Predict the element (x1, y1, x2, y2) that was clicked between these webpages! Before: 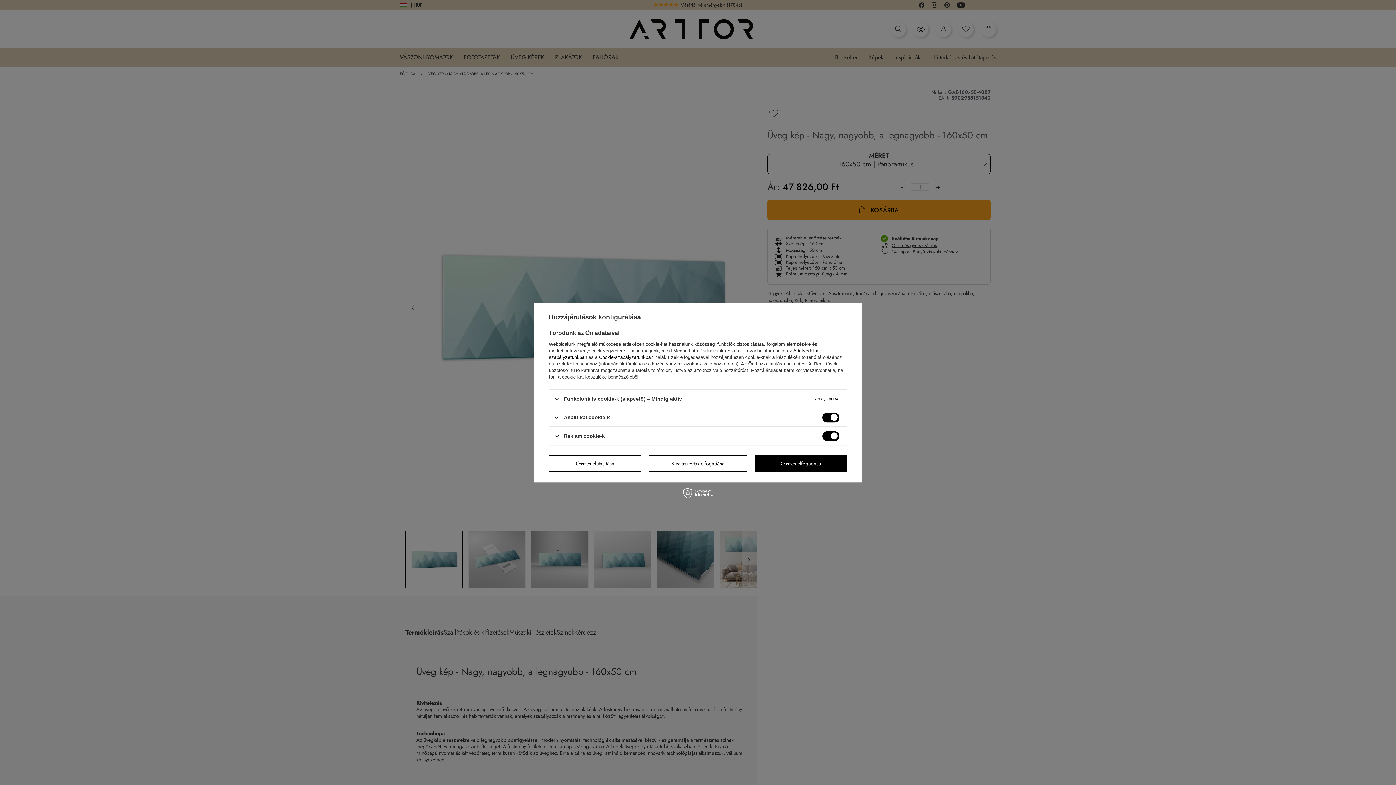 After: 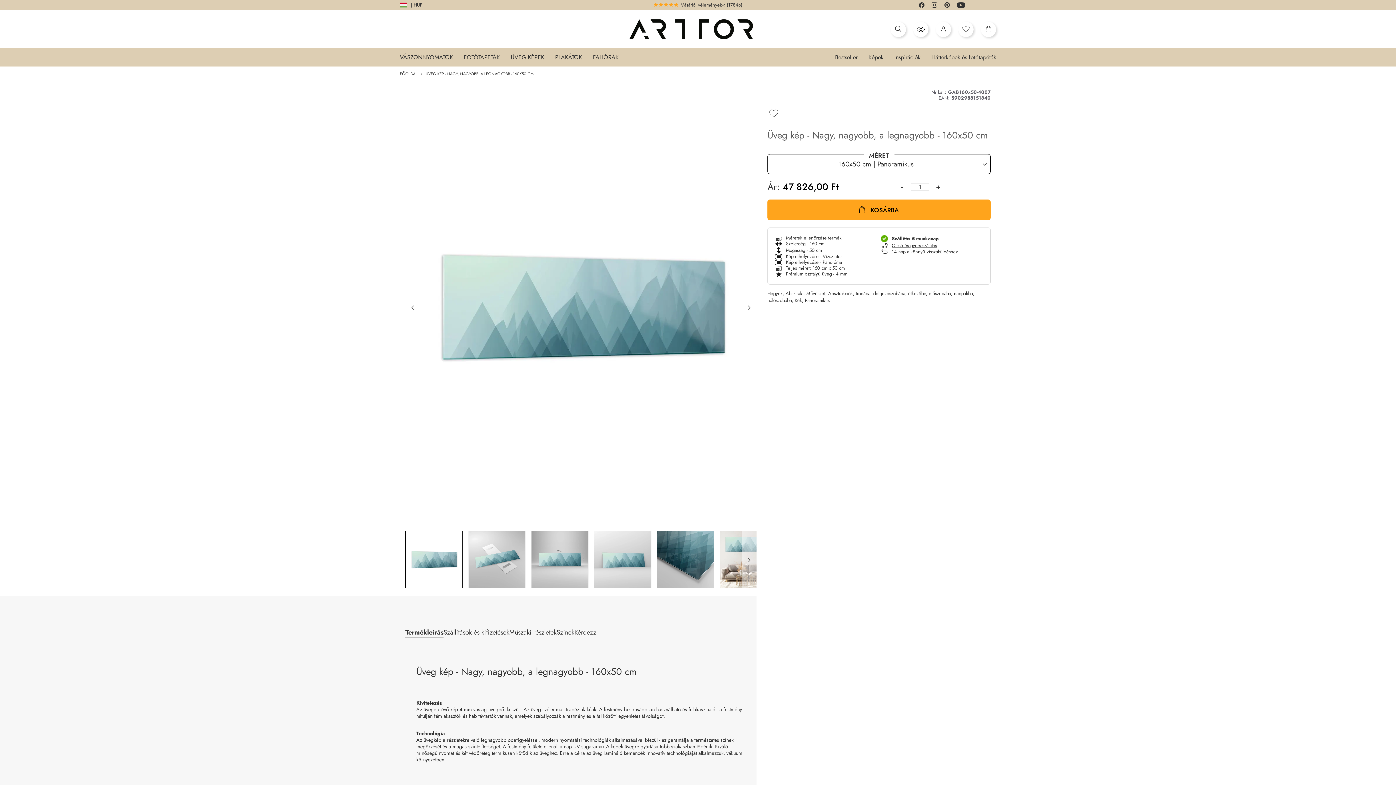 Action: label: Kiválasztottak elfogadása bbox: (648, 455, 747, 471)